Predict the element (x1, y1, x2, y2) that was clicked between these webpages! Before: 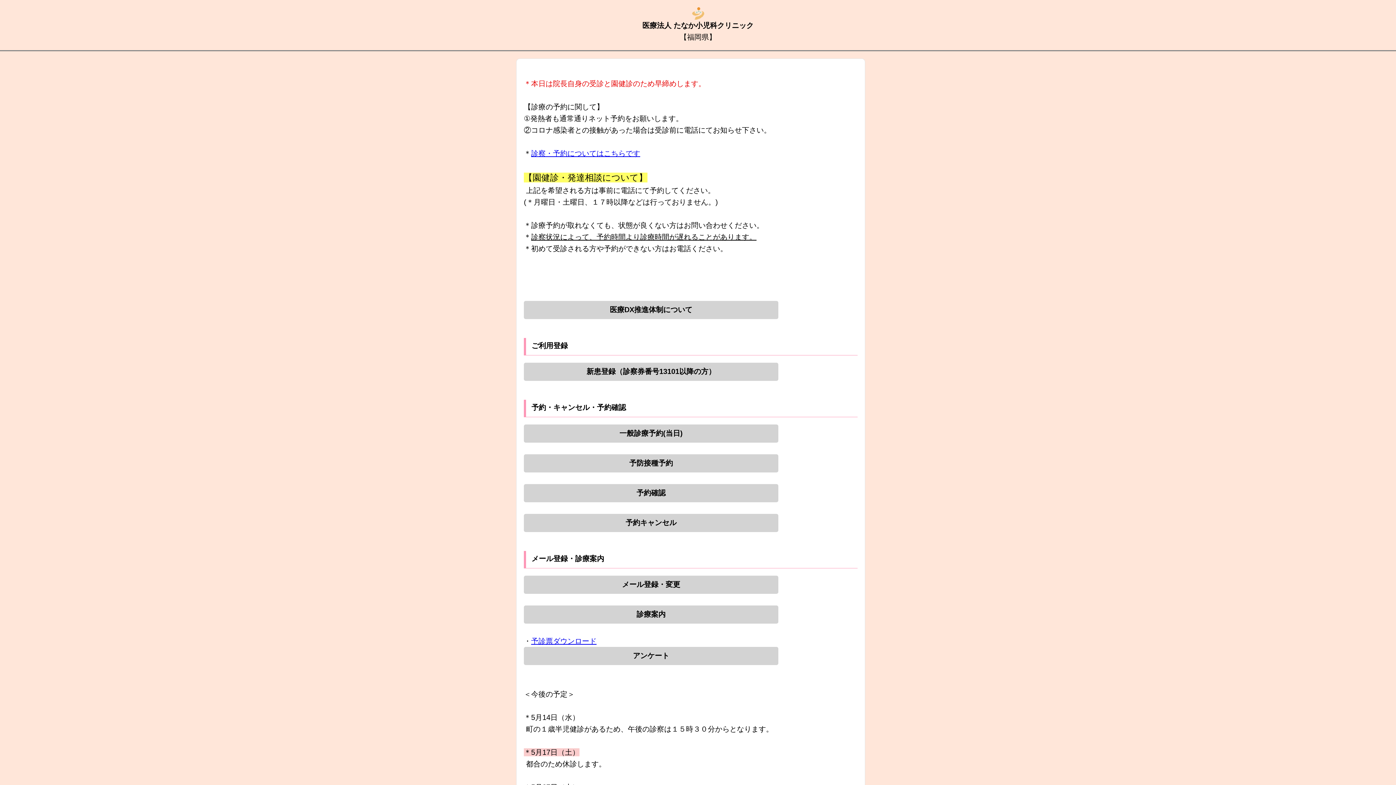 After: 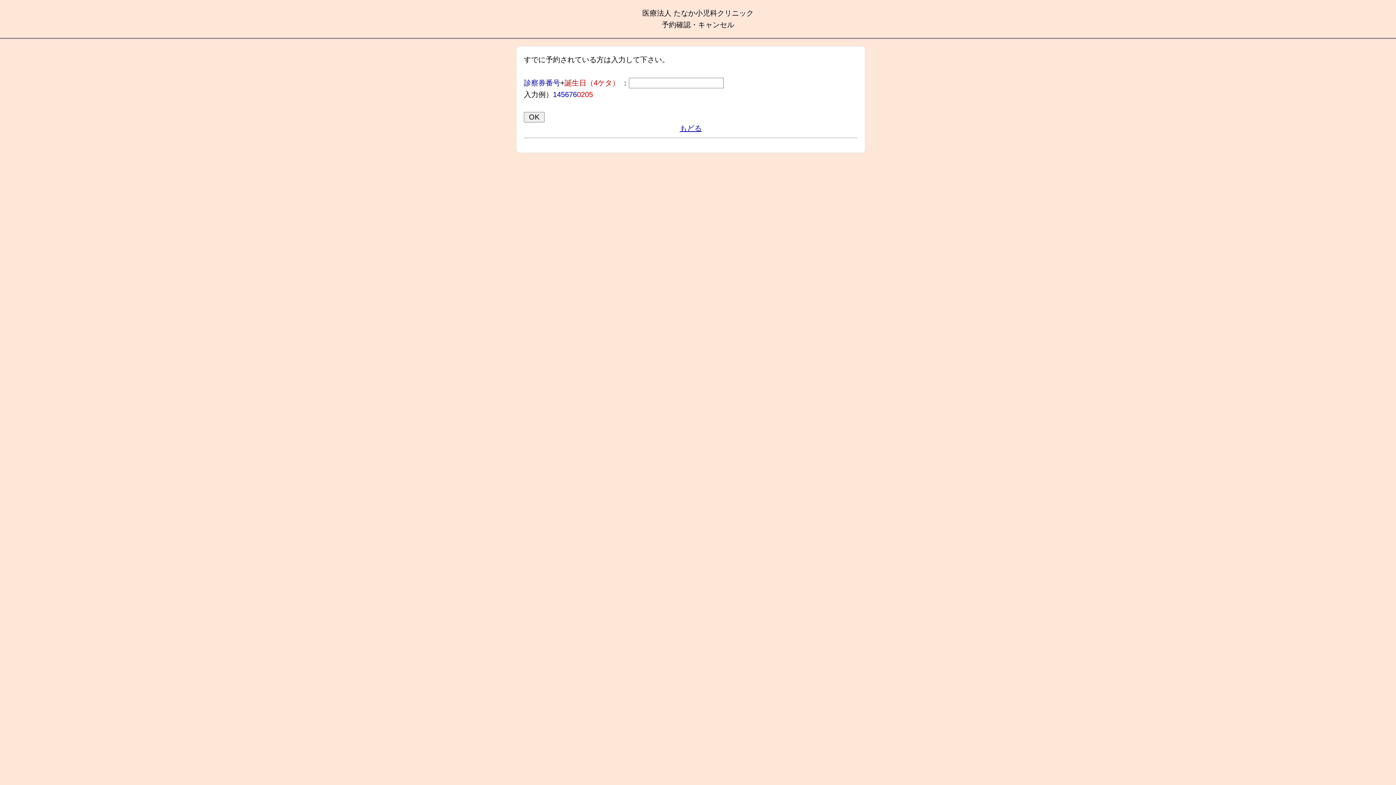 Action: label: 予約キャンセル bbox: (524, 514, 778, 532)